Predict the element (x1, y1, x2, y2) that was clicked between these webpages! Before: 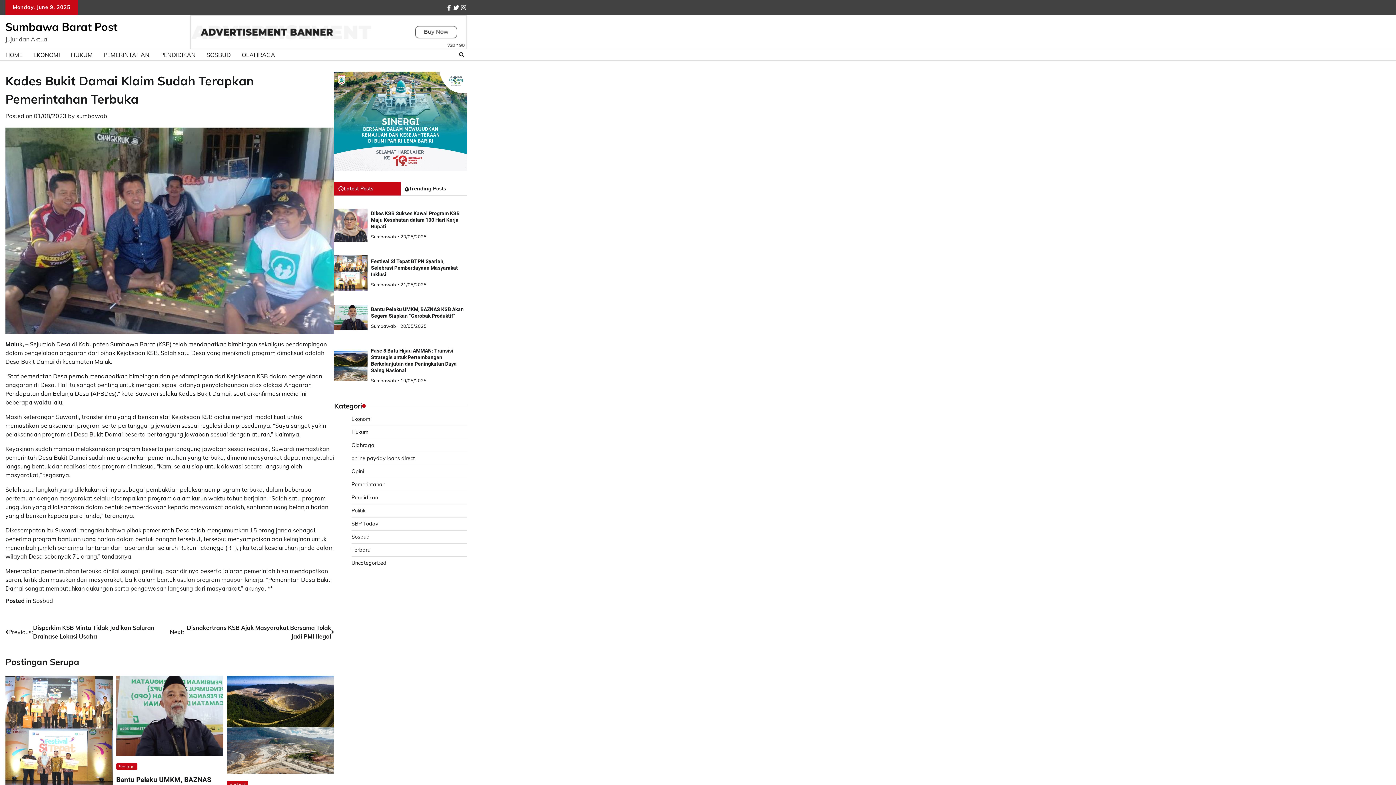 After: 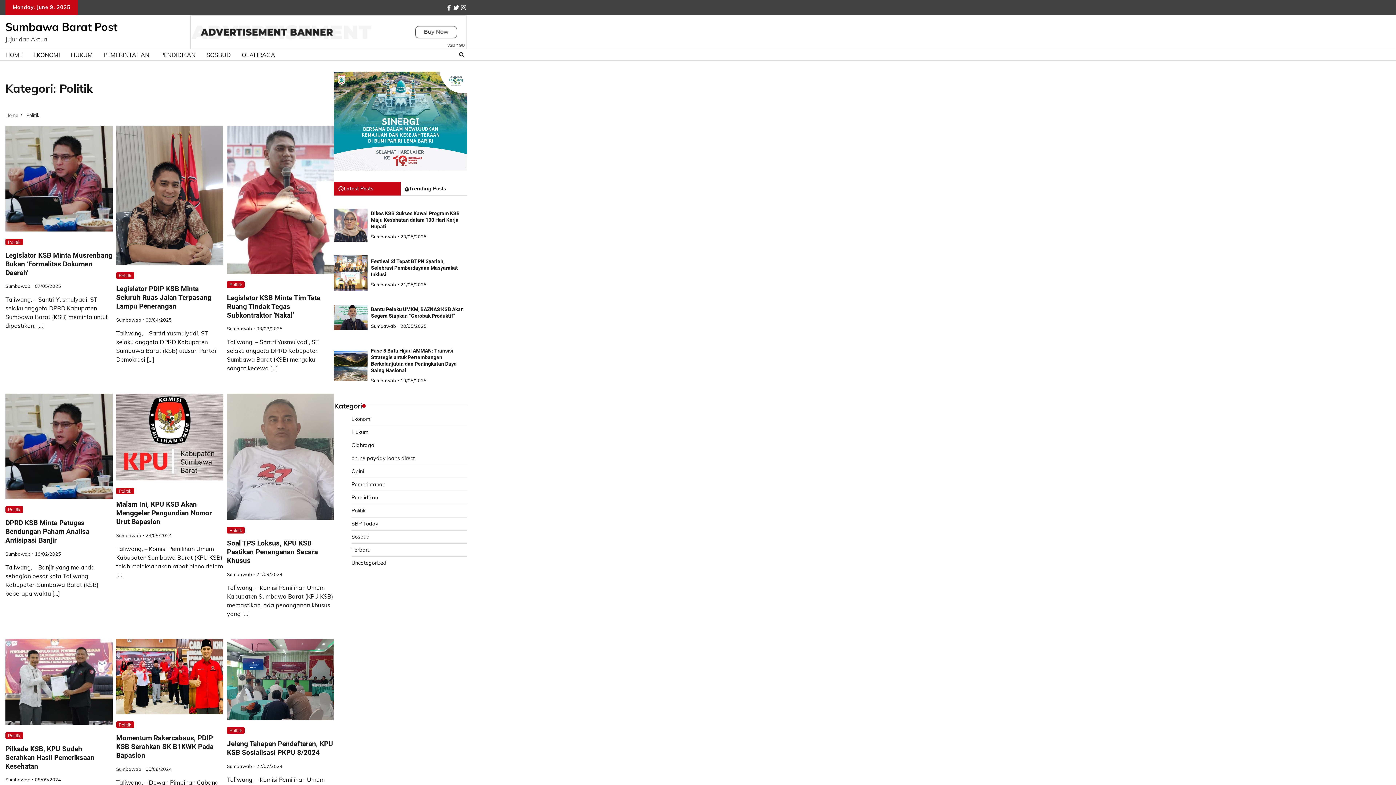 Action: label: Politik bbox: (351, 507, 365, 514)